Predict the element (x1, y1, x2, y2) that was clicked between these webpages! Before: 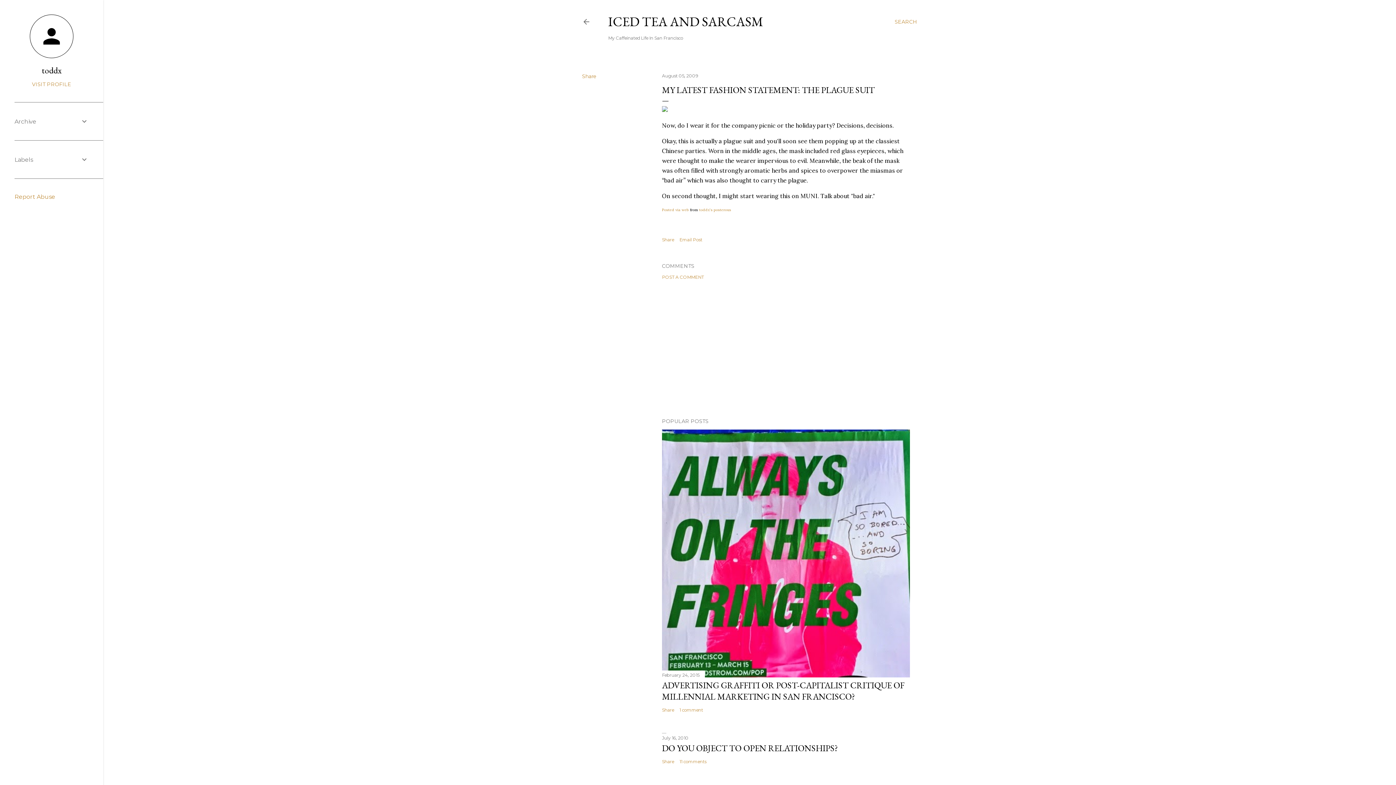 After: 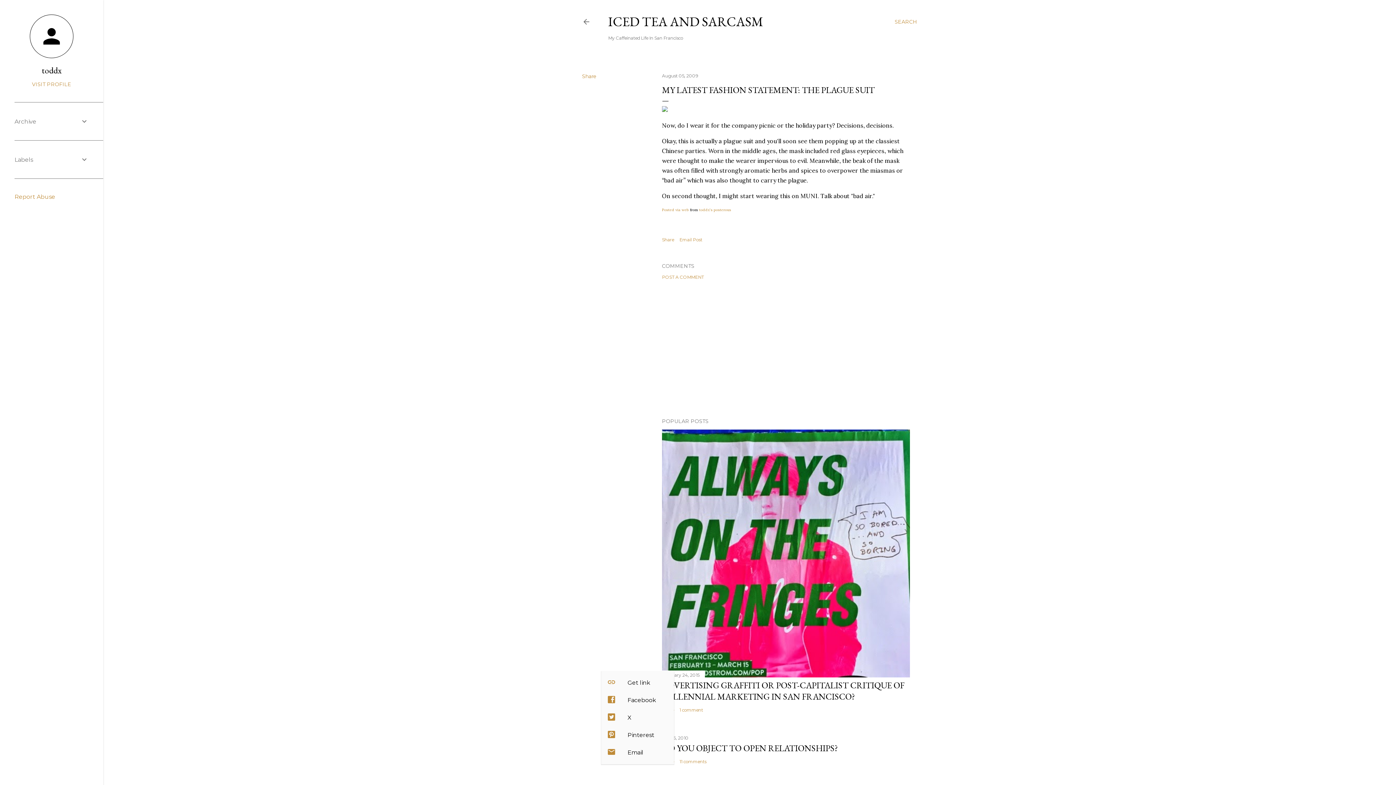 Action: bbox: (662, 759, 674, 764) label: Share